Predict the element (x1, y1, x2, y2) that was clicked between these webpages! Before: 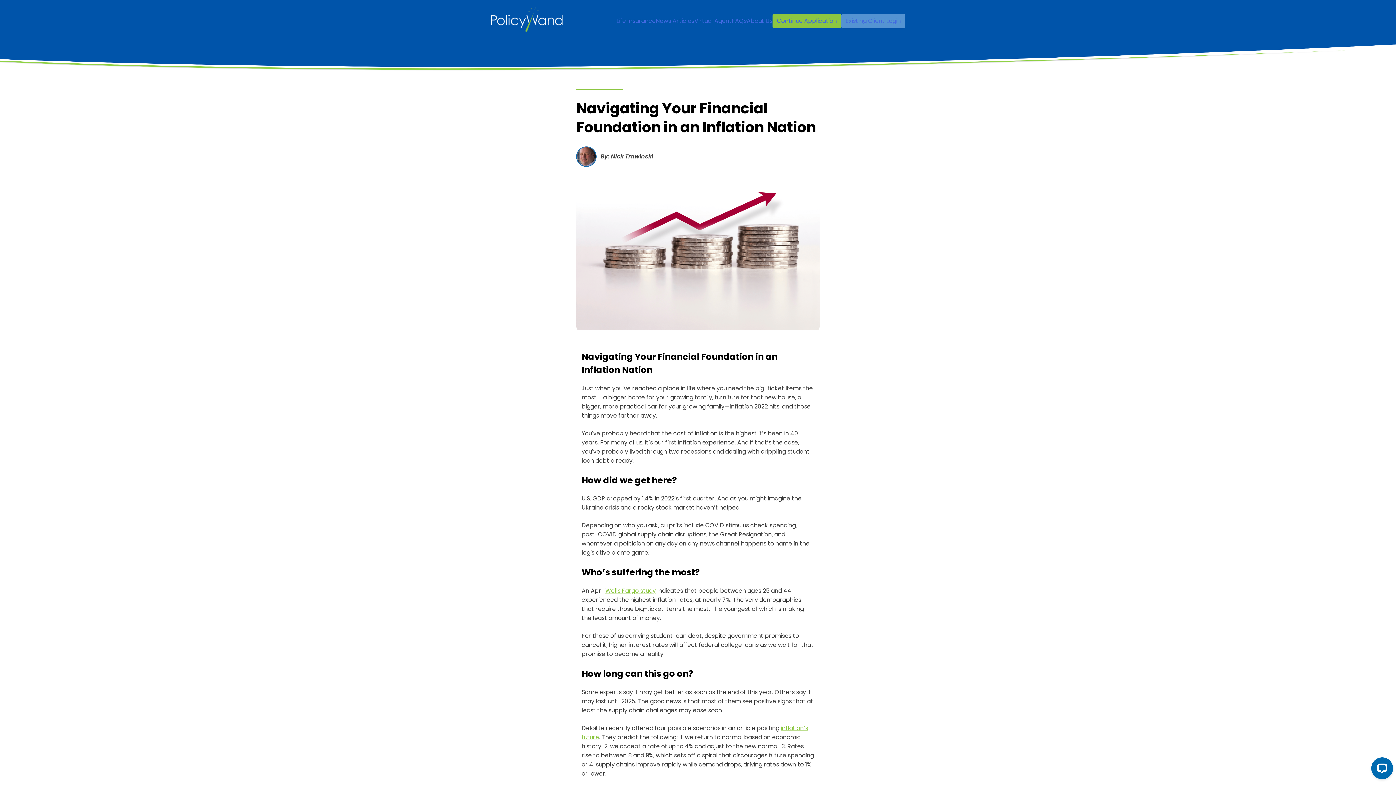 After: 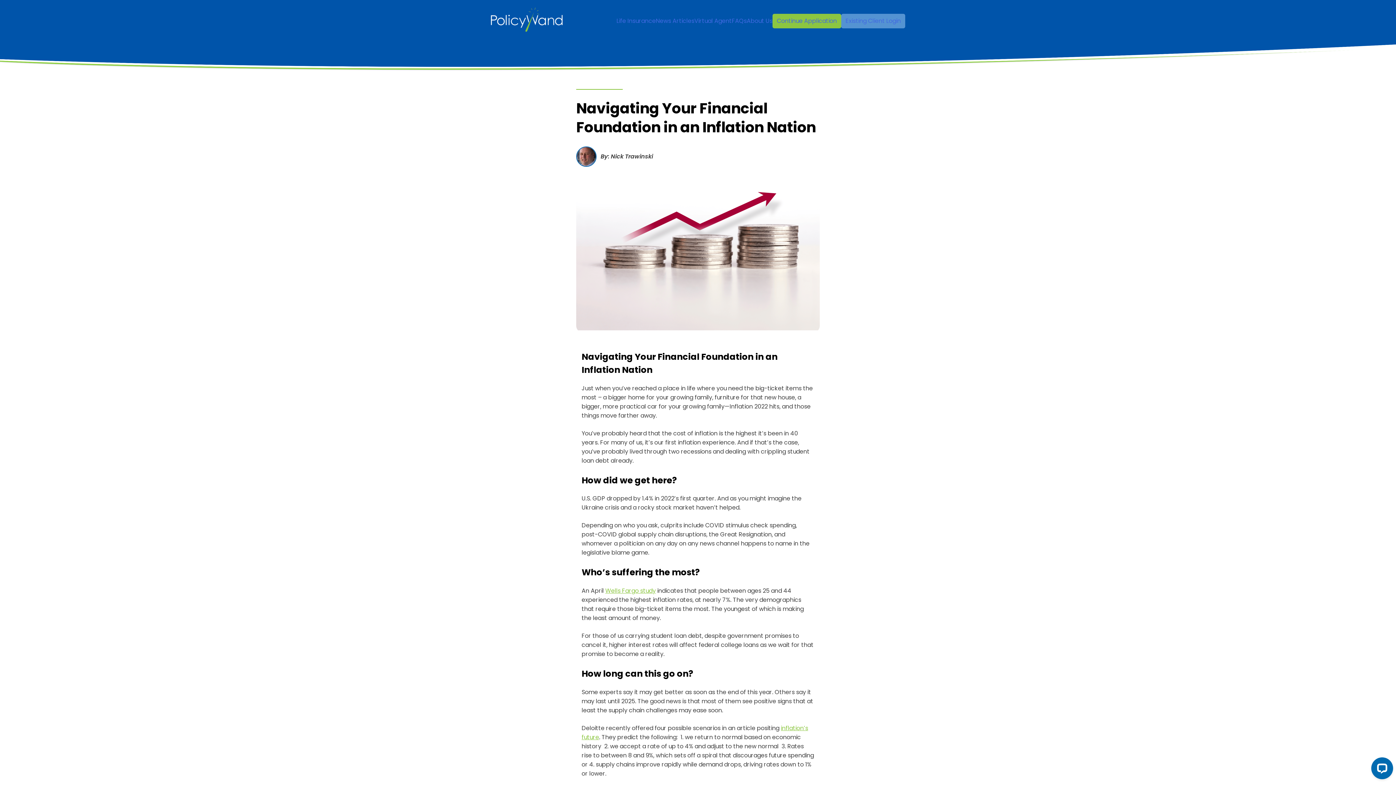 Action: bbox: (605, 587, 656, 595) label: Wells Fargo study